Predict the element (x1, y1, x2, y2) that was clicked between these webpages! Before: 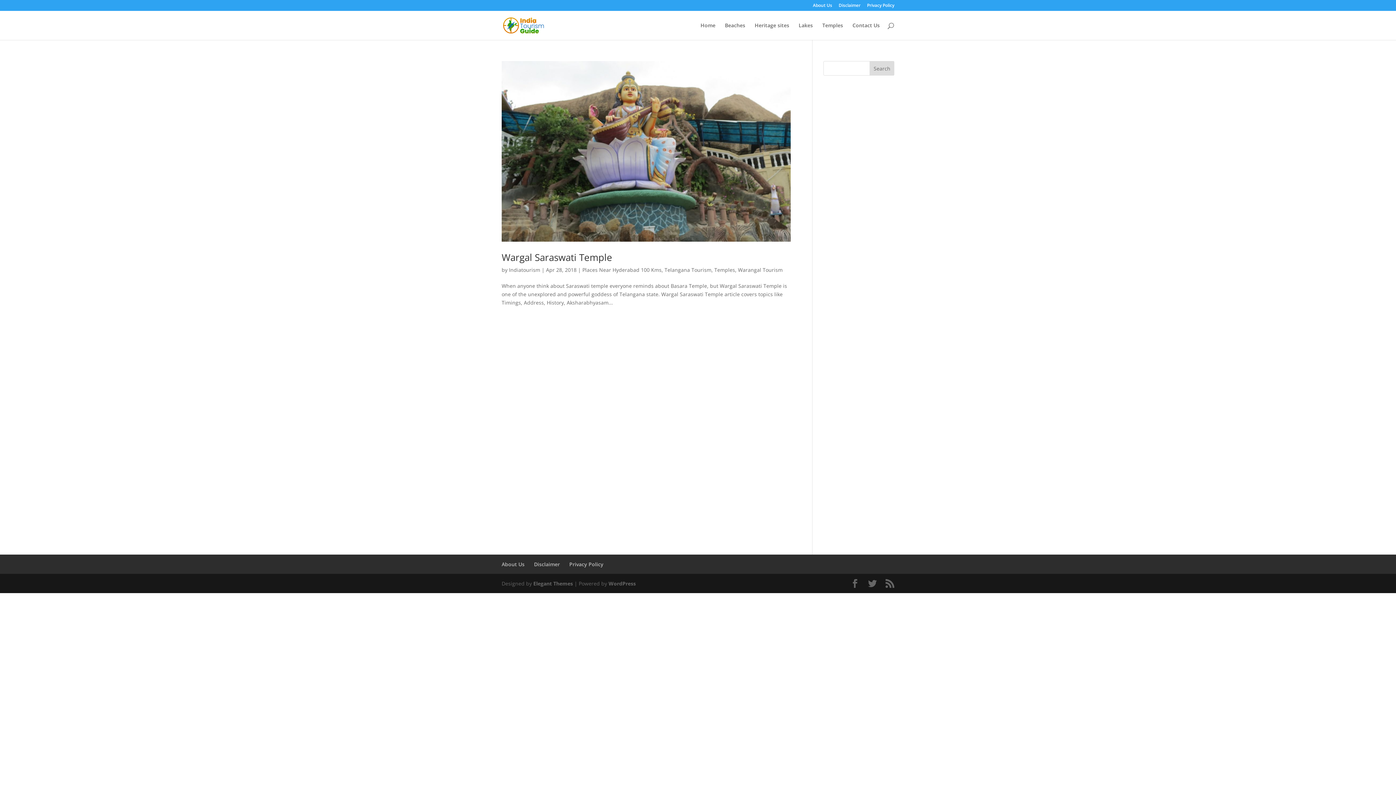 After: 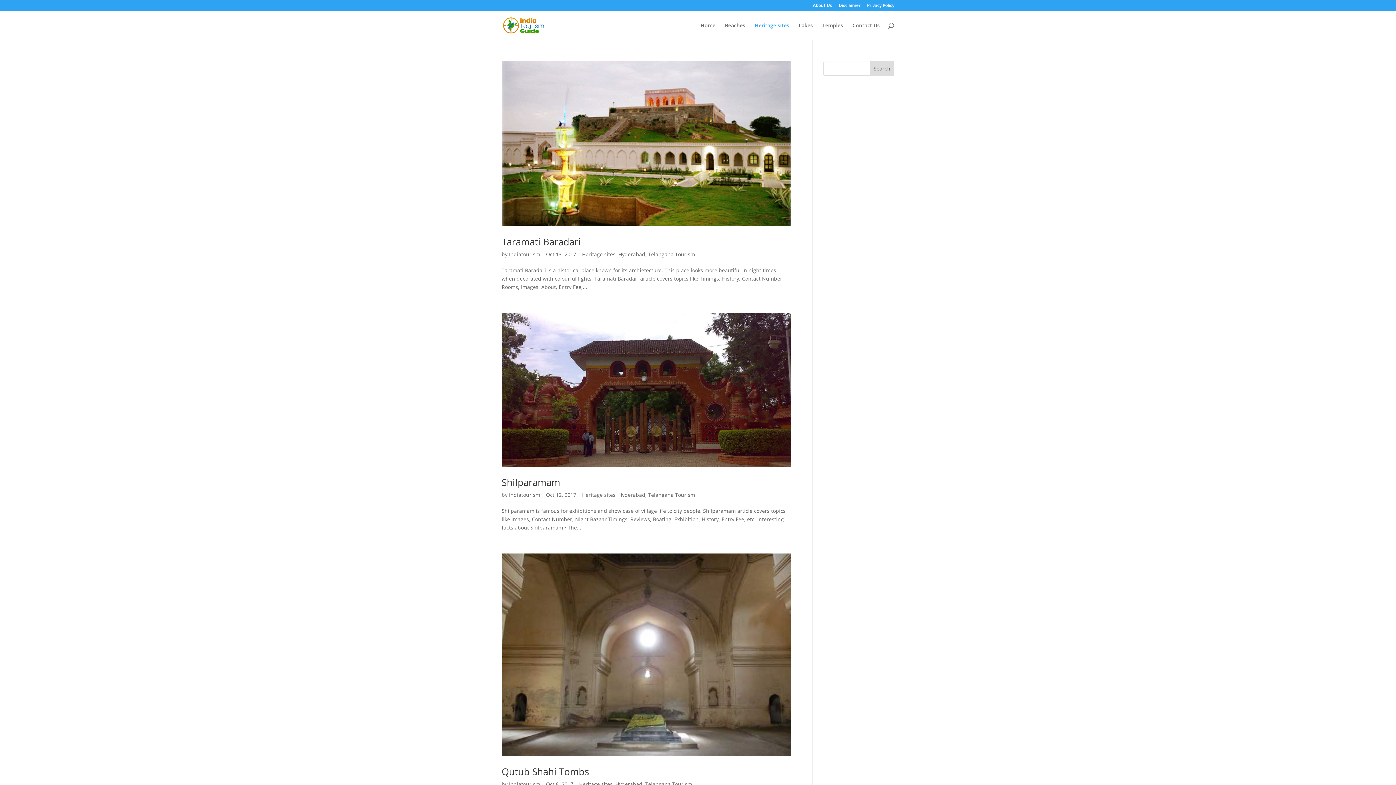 Action: label: Heritage sites bbox: (754, 22, 789, 40)